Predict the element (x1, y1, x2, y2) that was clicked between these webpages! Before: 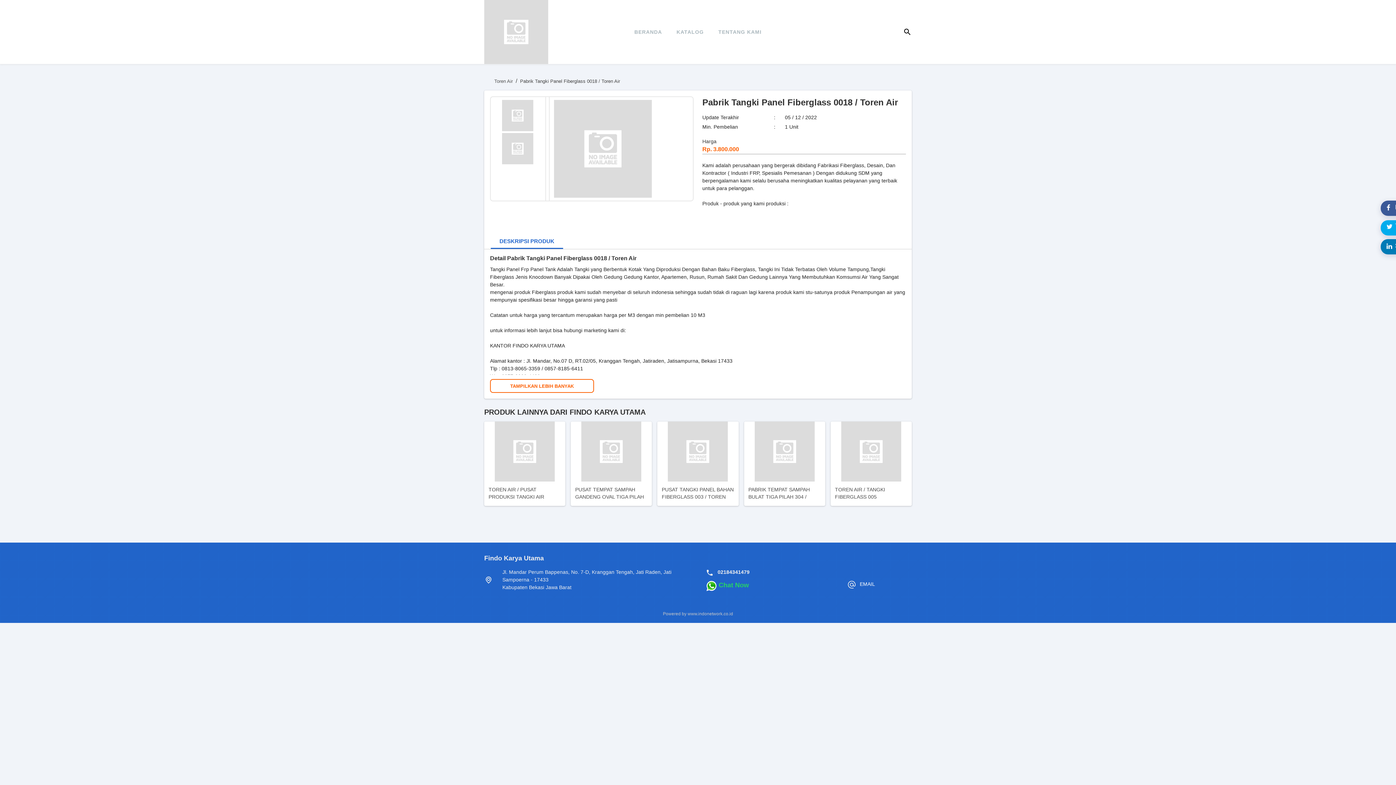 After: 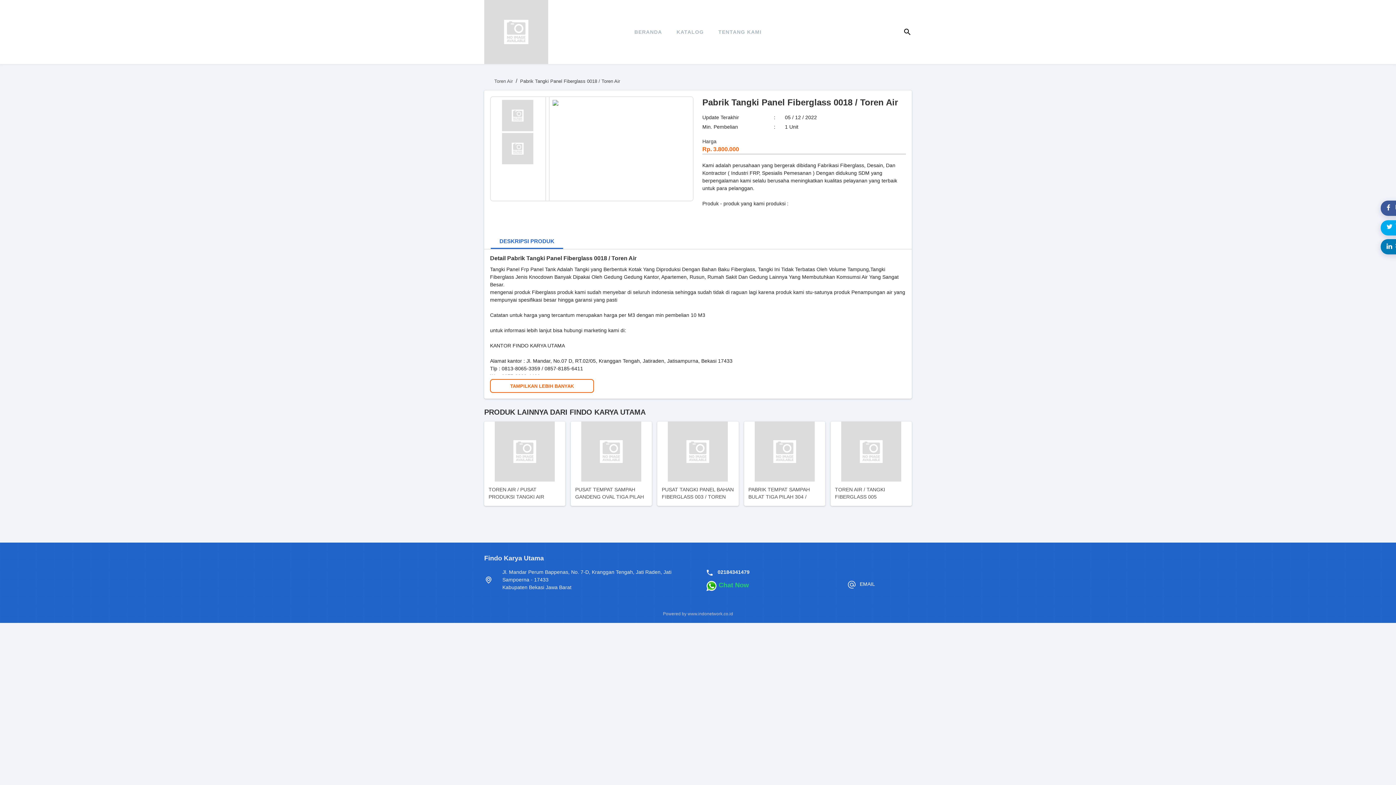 Action: bbox: (493, 100, 541, 131)